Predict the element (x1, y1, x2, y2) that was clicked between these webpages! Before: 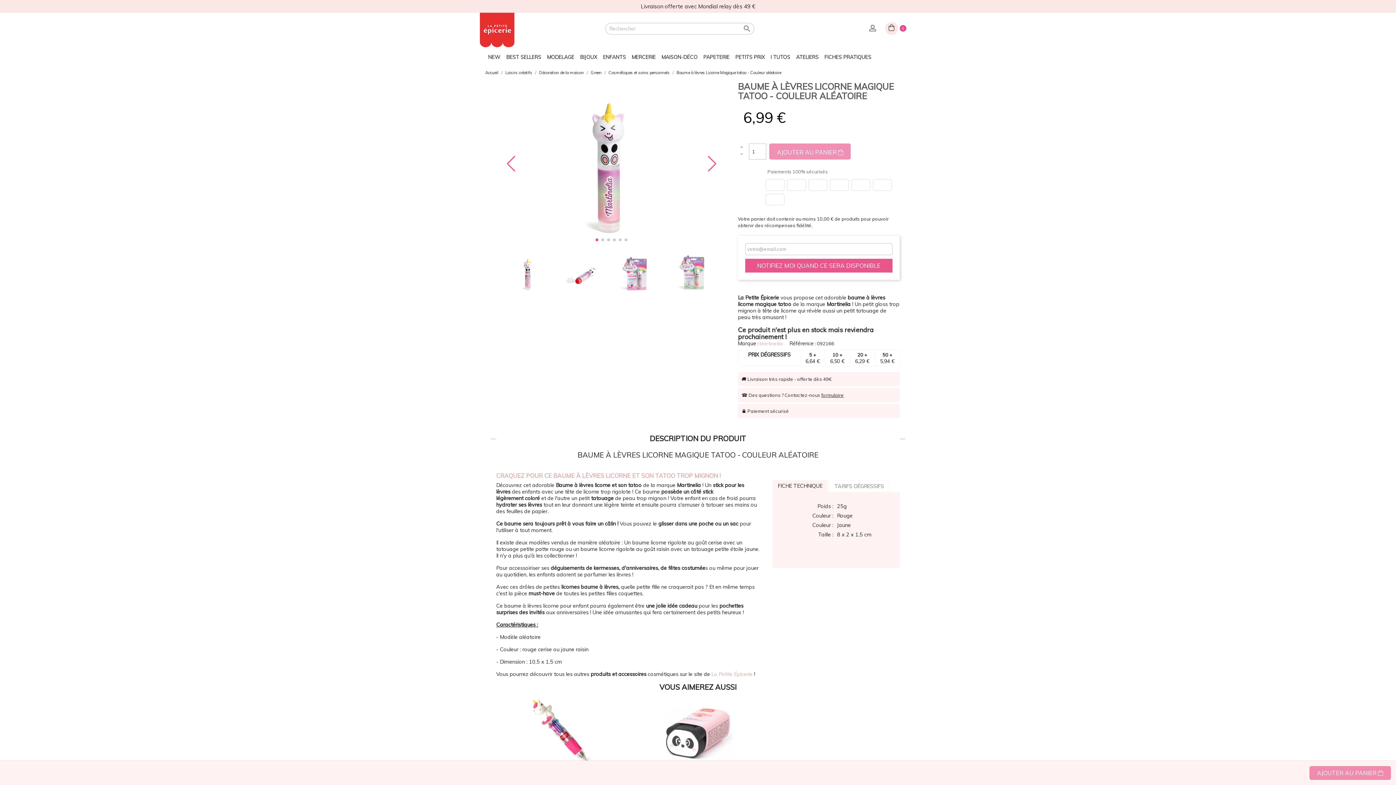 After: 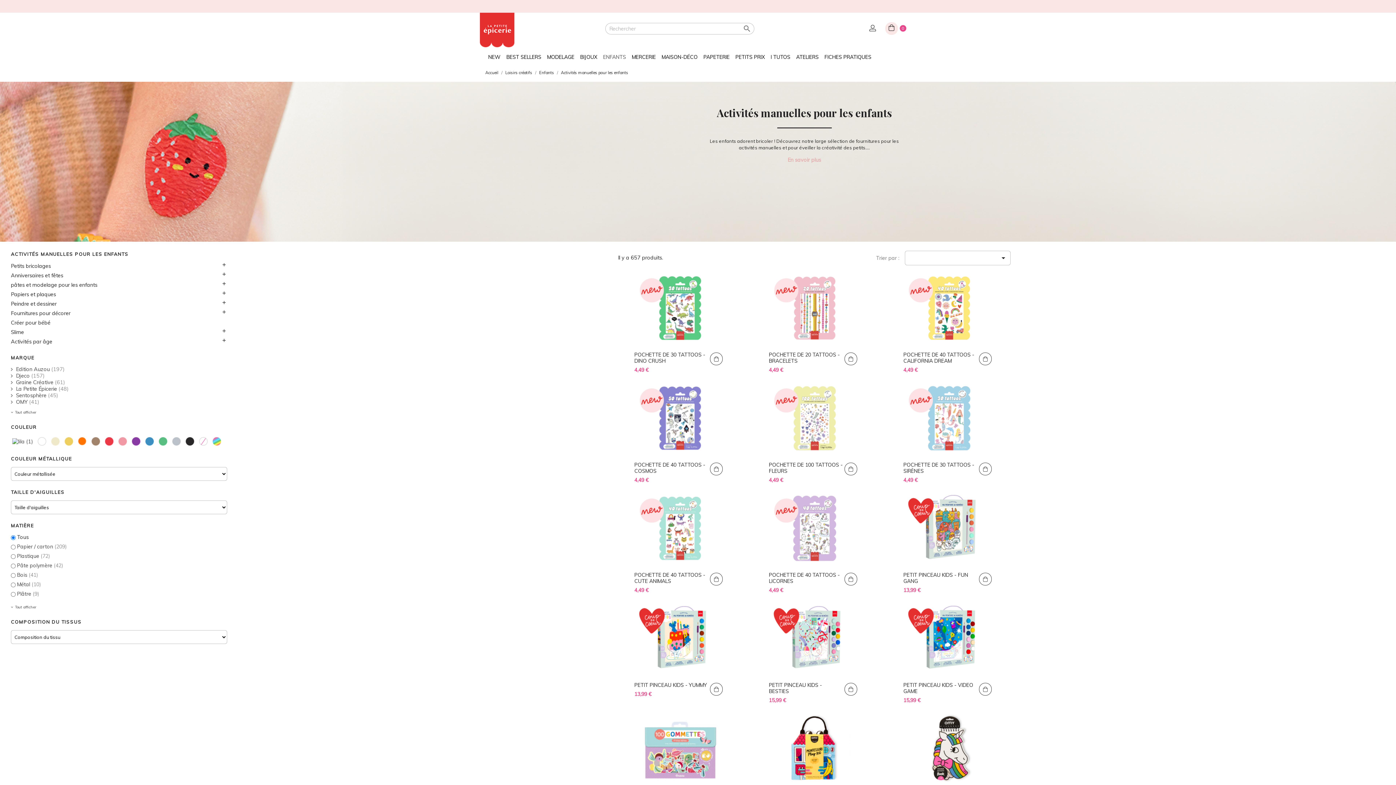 Action: label: ENFANTS bbox: (602, 47, 627, 63)